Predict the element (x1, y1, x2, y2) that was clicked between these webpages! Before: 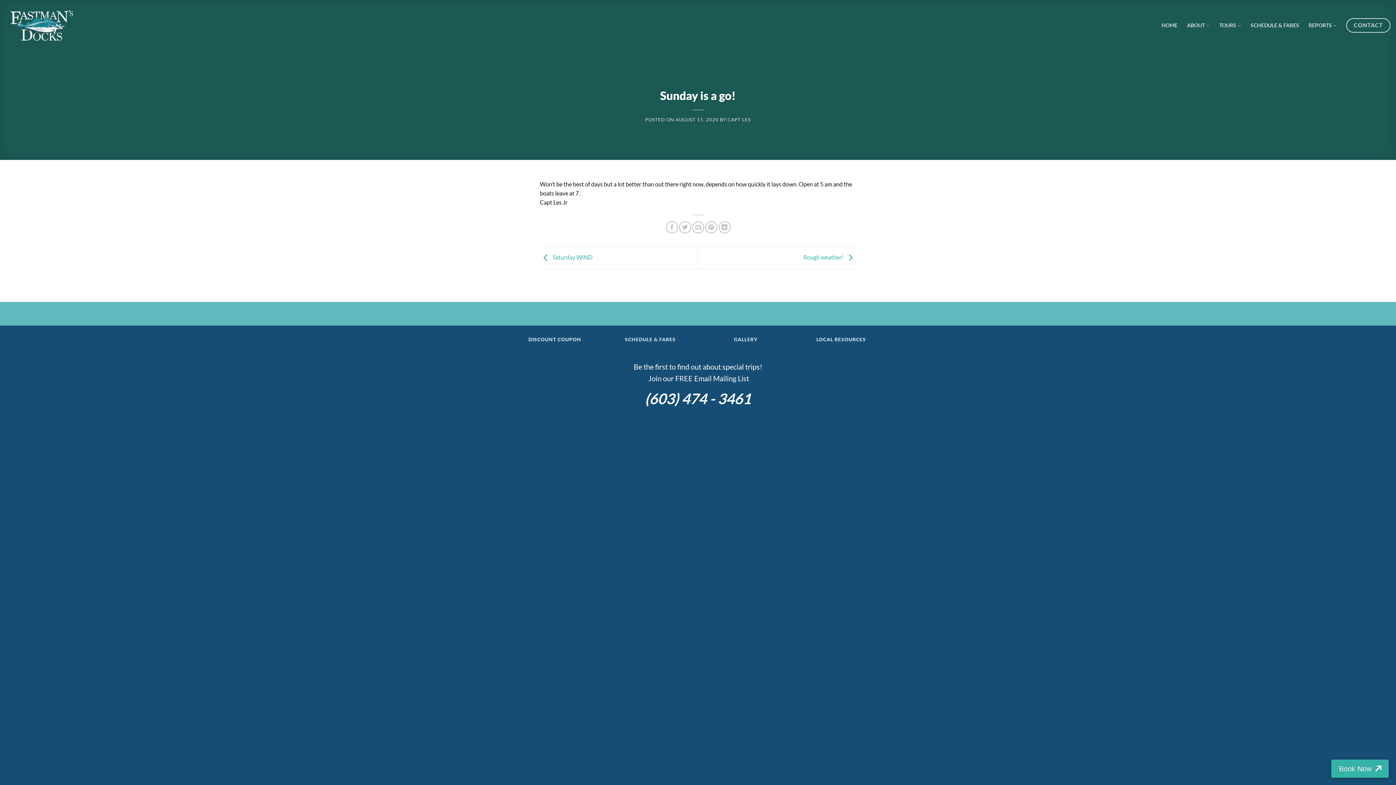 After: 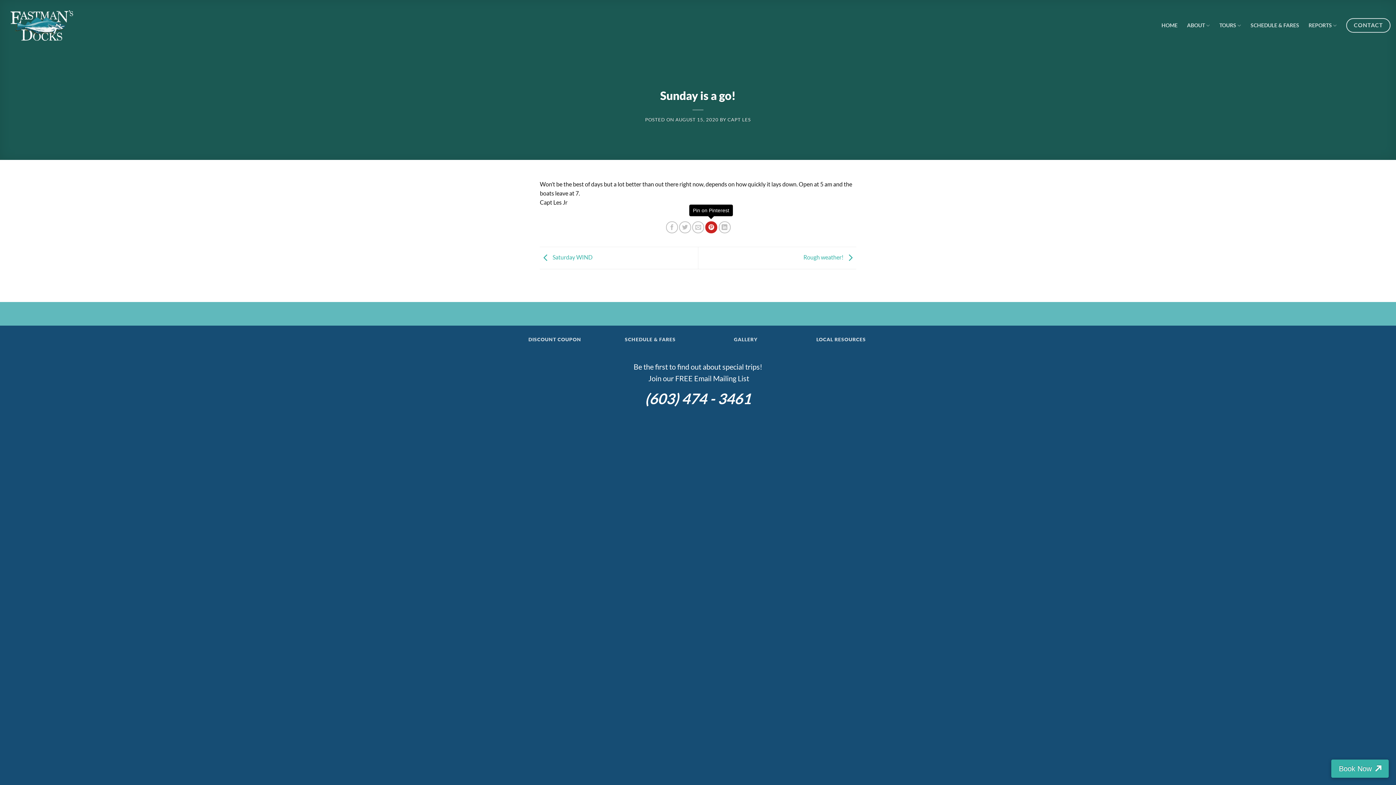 Action: label: Pin on Pinterest bbox: (705, 221, 717, 233)